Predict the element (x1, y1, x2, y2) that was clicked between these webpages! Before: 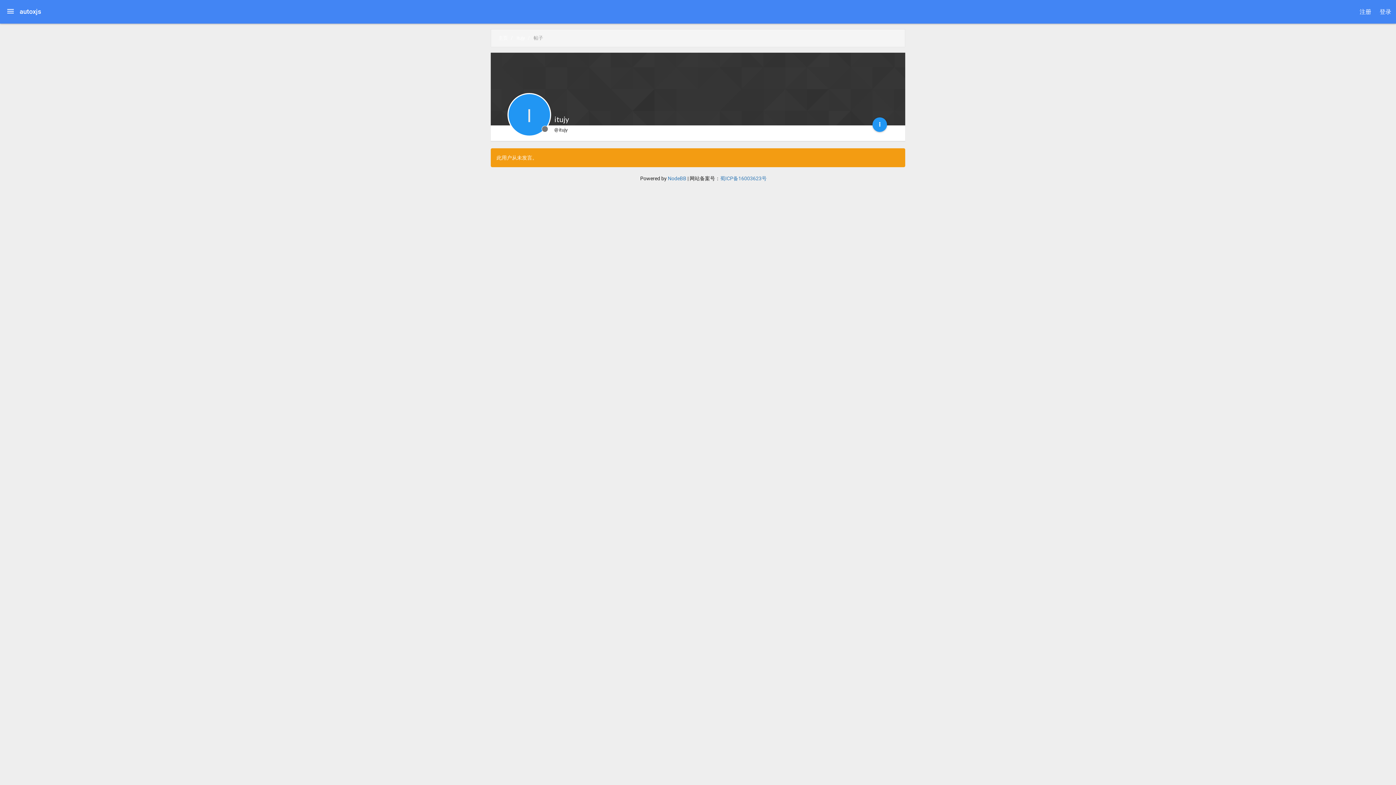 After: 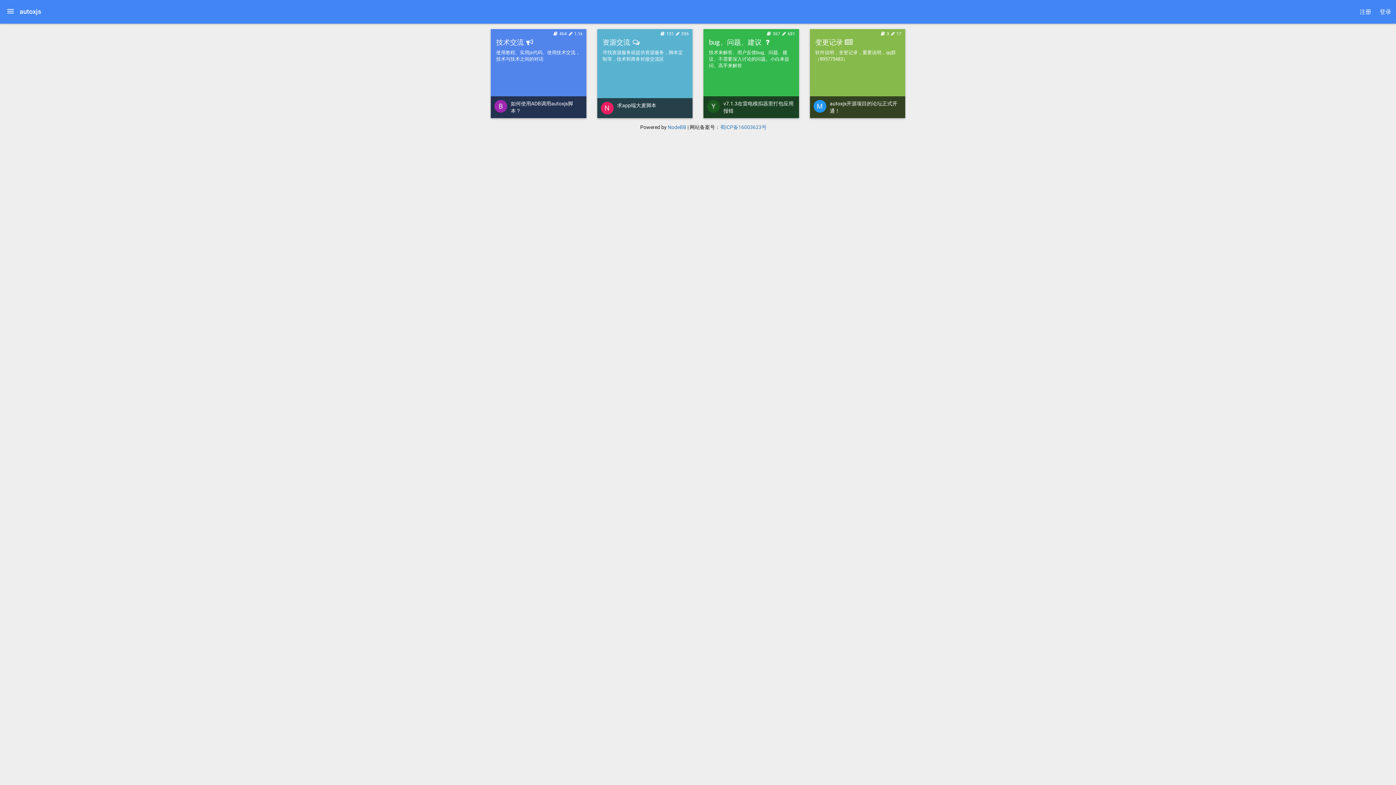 Action: bbox: (18, 5, 42, 17) label: autoxjs